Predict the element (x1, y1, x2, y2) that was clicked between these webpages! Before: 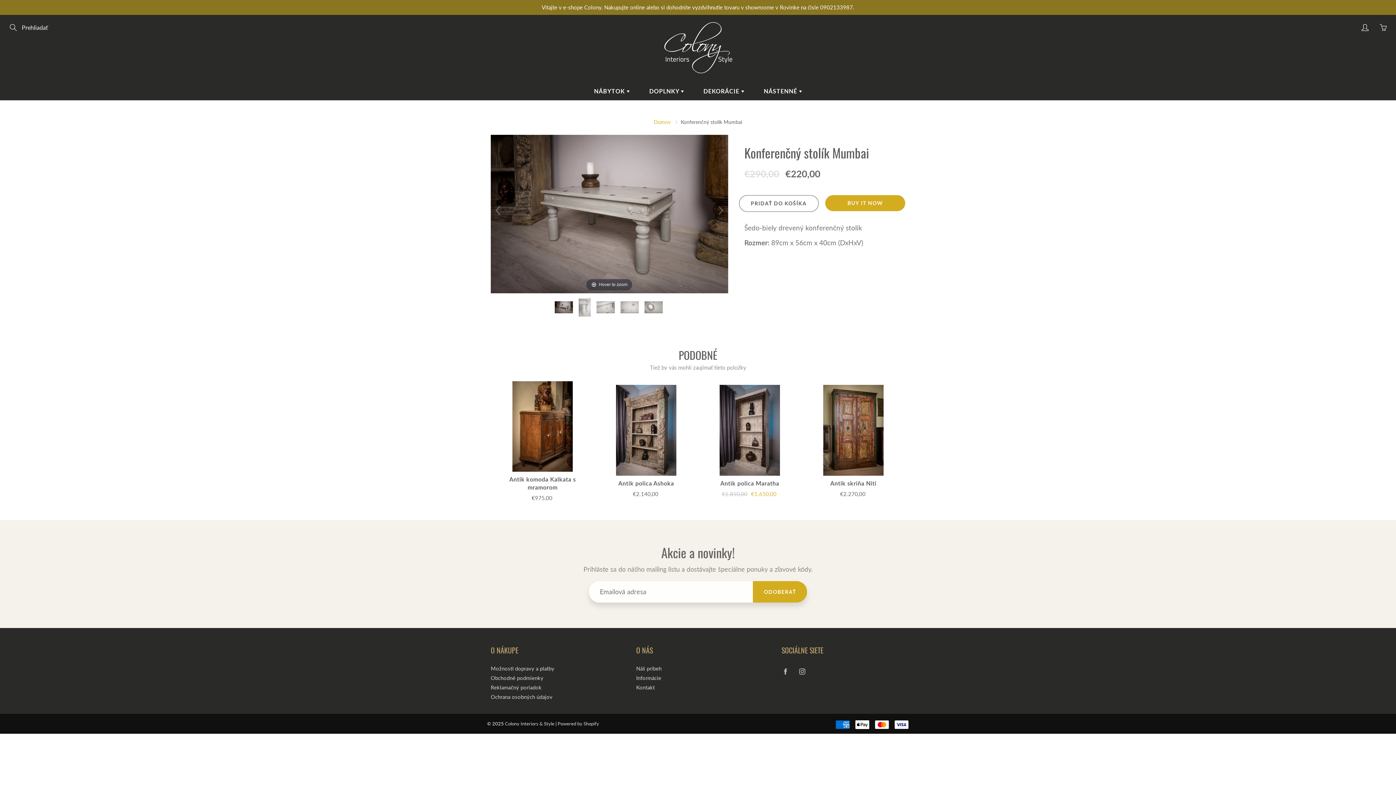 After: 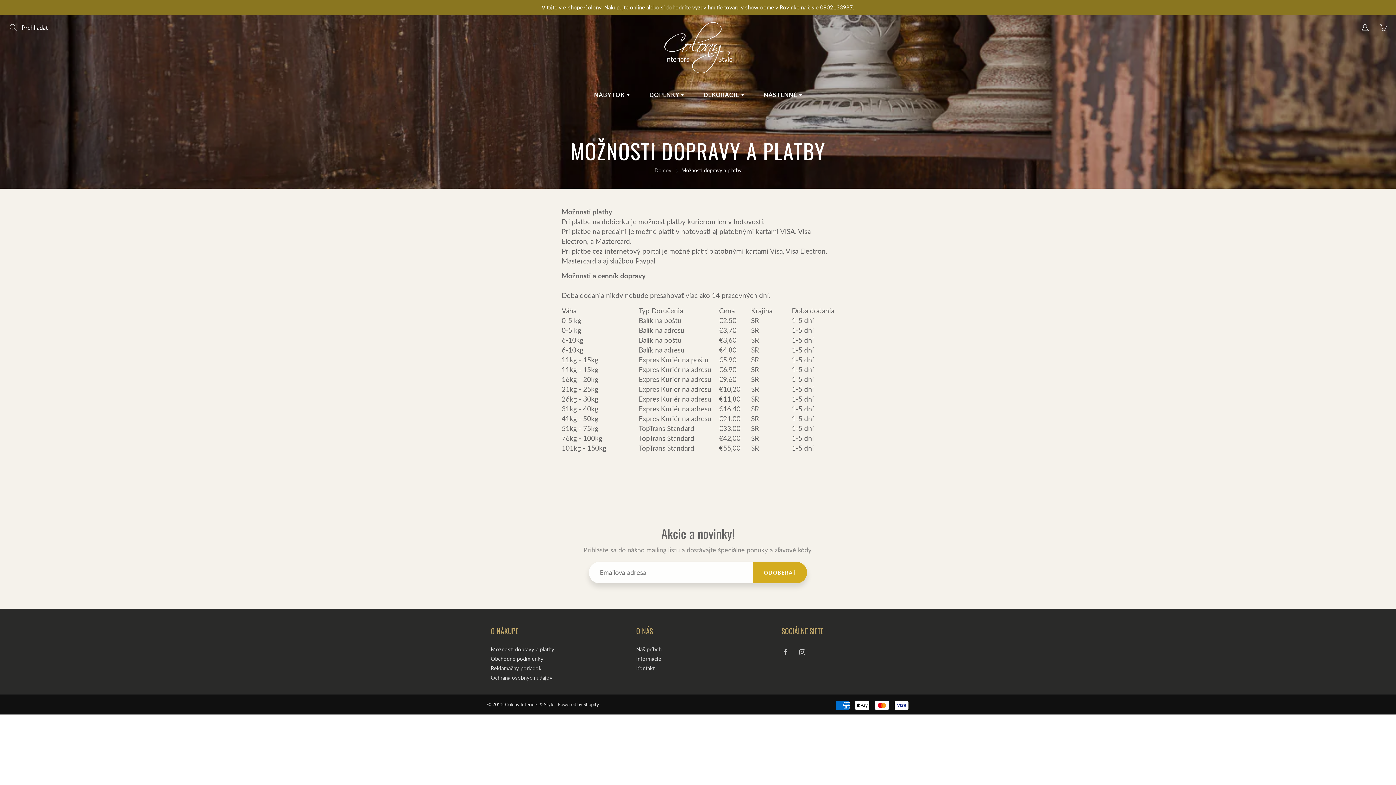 Action: label: Možnosti dopravy a platby bbox: (490, 665, 554, 672)